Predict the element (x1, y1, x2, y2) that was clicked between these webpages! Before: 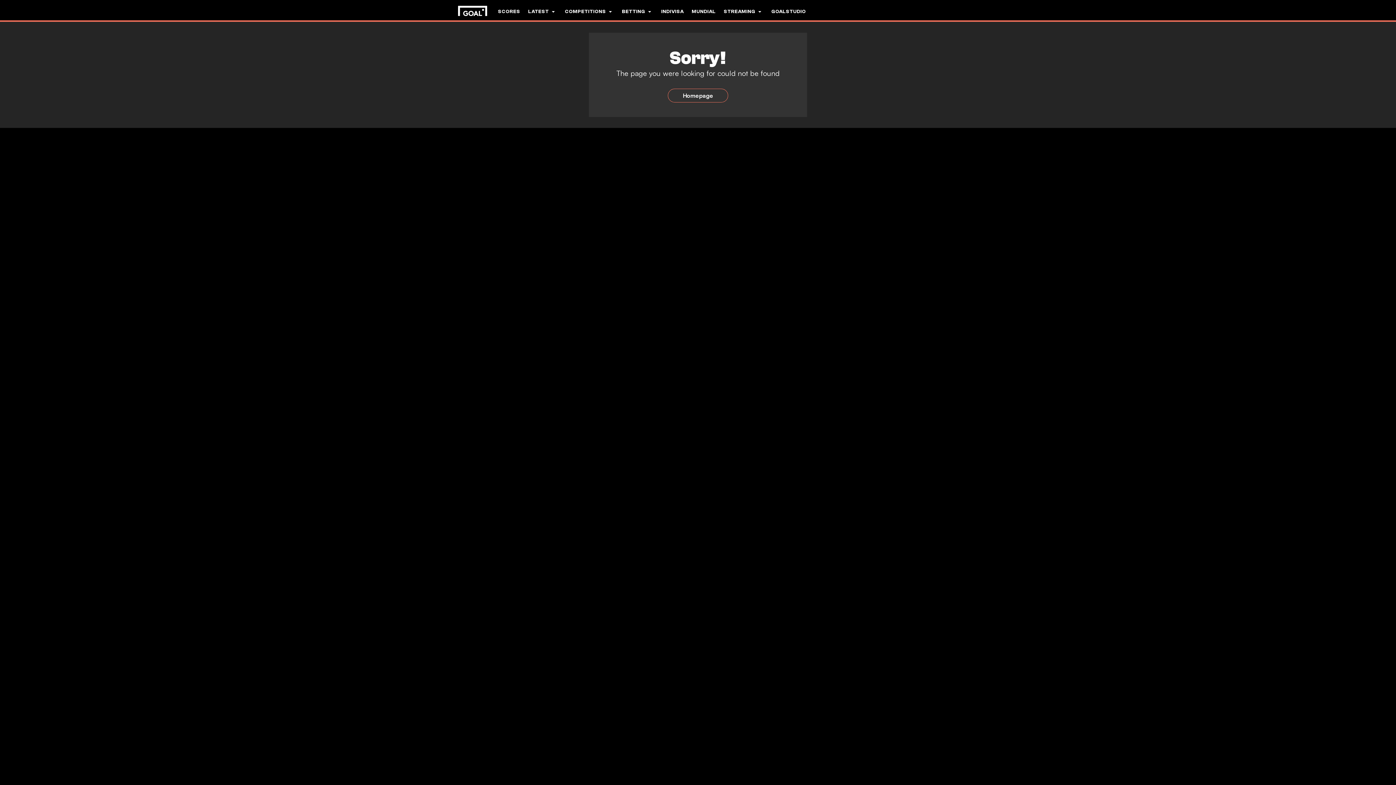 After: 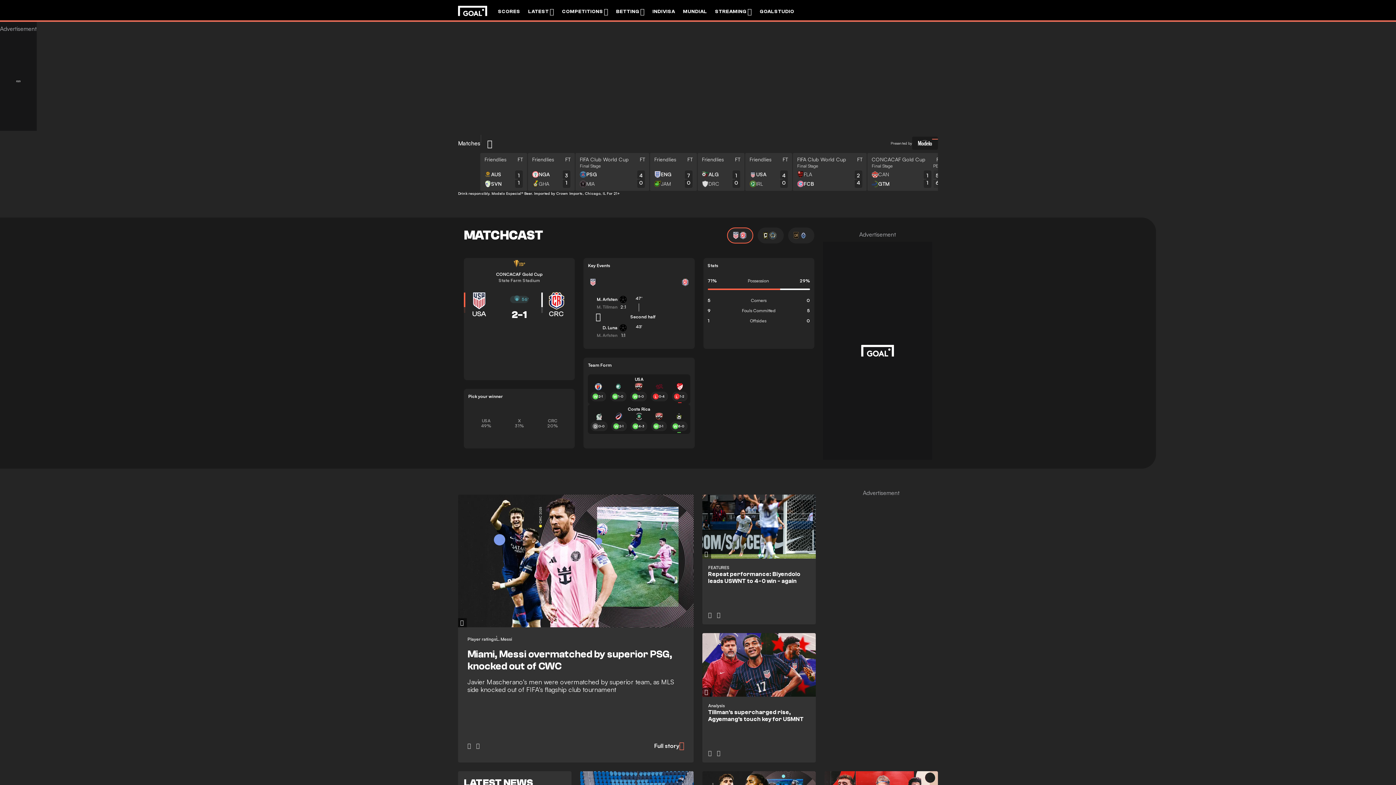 Action: bbox: (668, 88, 728, 102) label: Homepage